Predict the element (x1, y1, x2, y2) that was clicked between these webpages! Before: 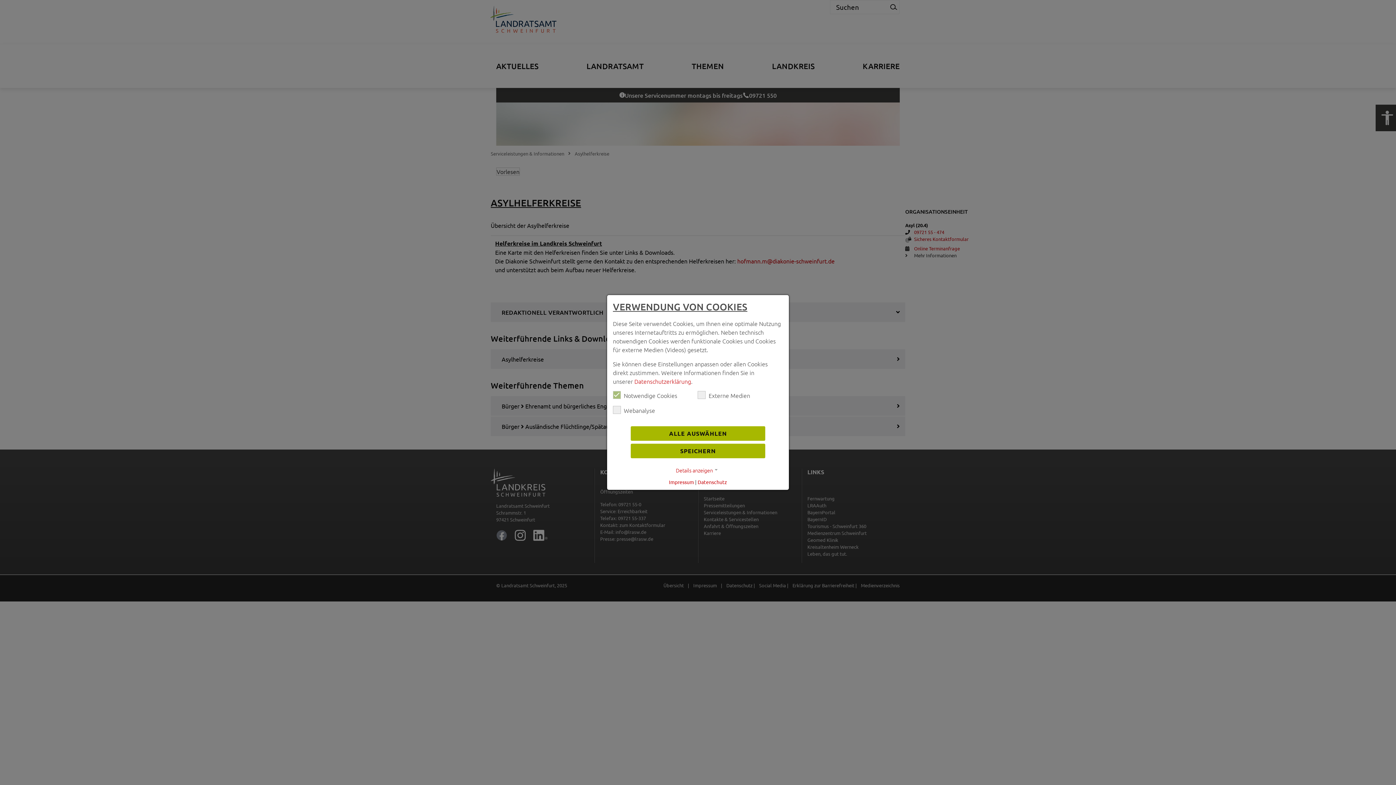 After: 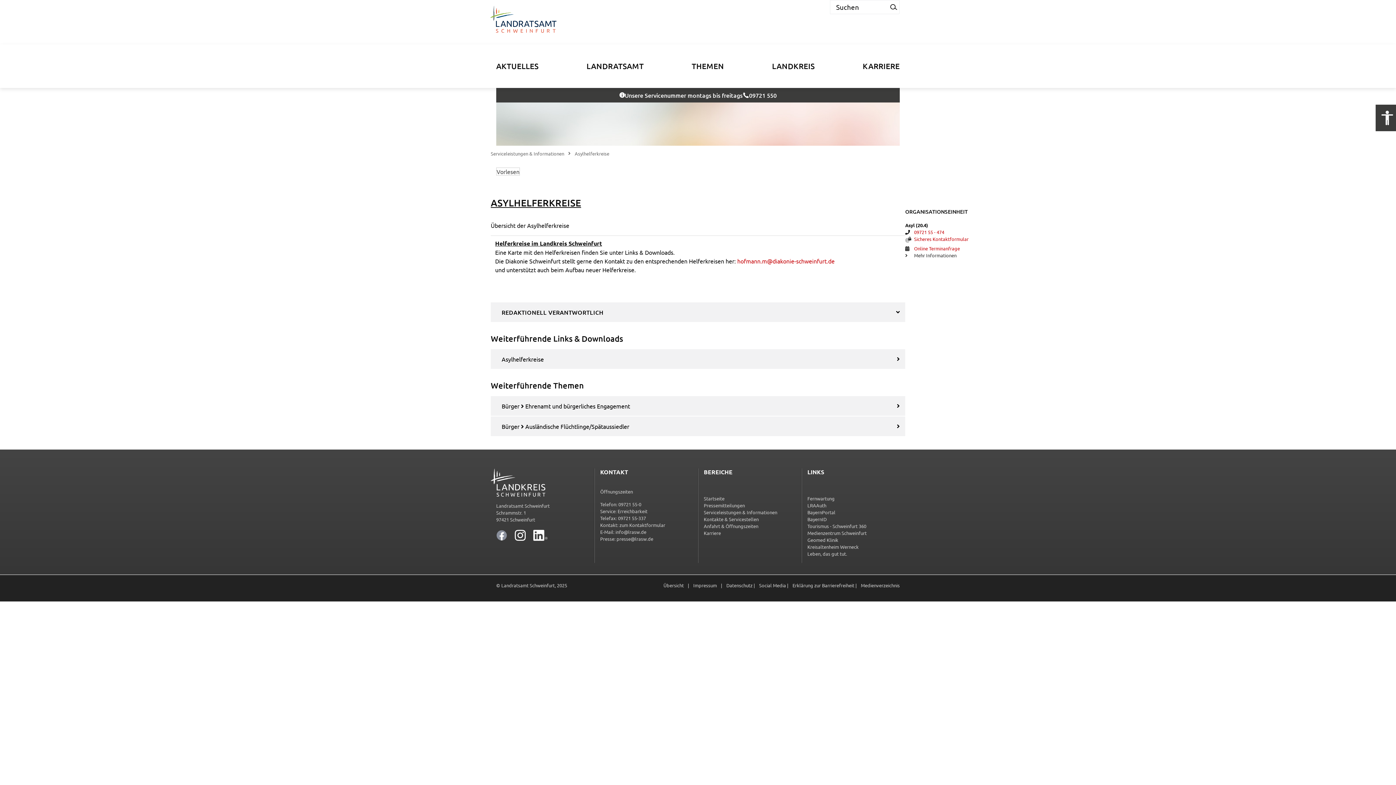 Action: bbox: (630, 444, 765, 458) label: SPEICHERN